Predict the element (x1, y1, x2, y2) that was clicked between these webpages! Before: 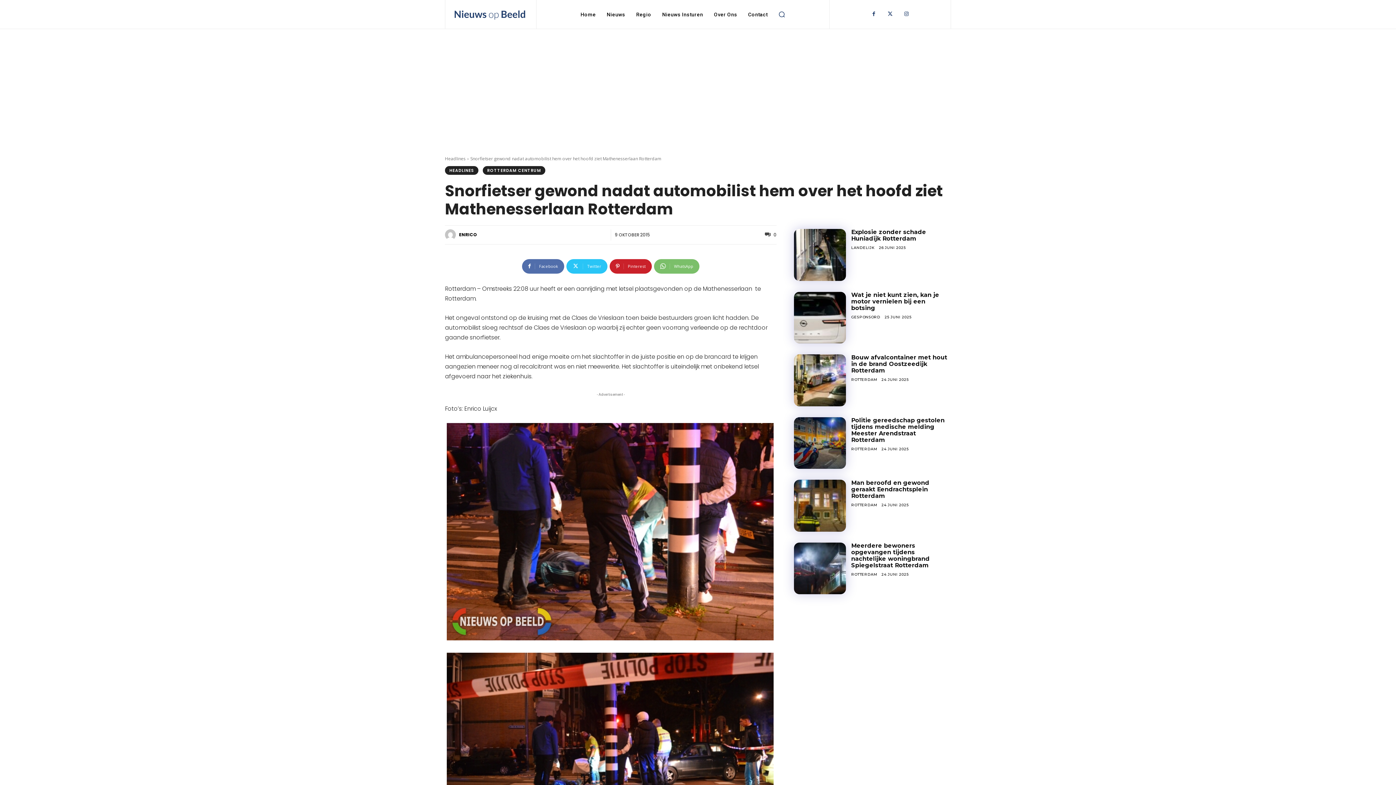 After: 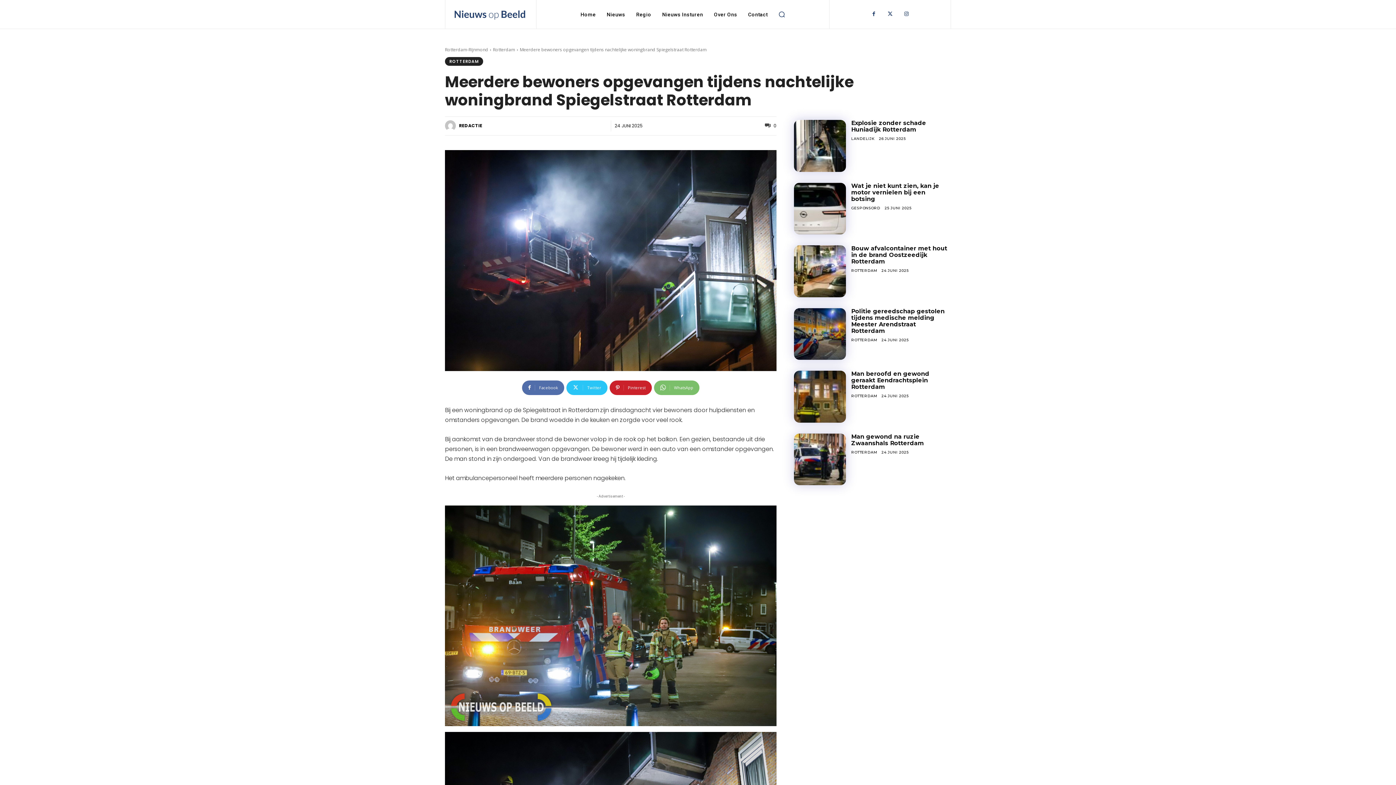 Action: label: Meerdere bewoners opgevangen tijdens nachtelijke woningbrand Spiegelstraat Rotterdam bbox: (851, 542, 930, 568)